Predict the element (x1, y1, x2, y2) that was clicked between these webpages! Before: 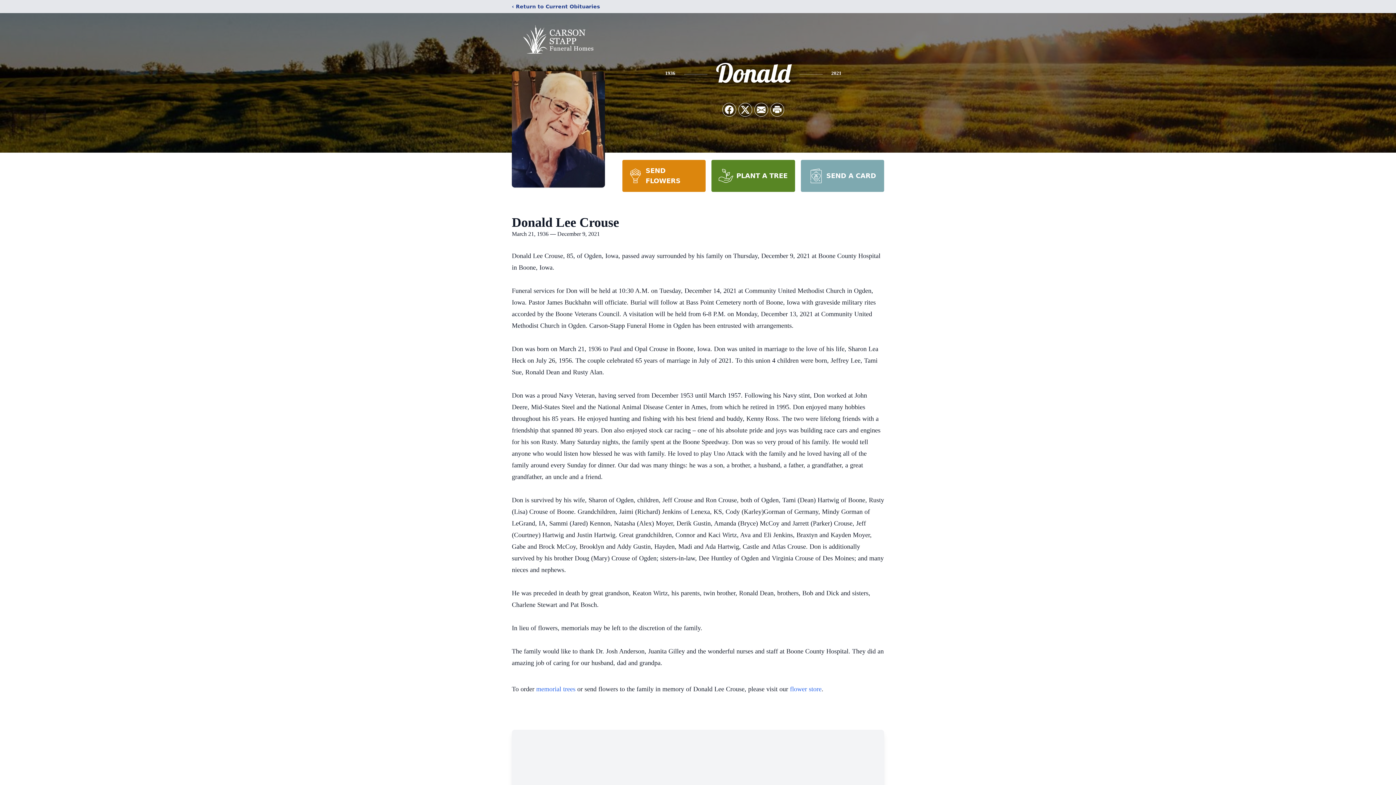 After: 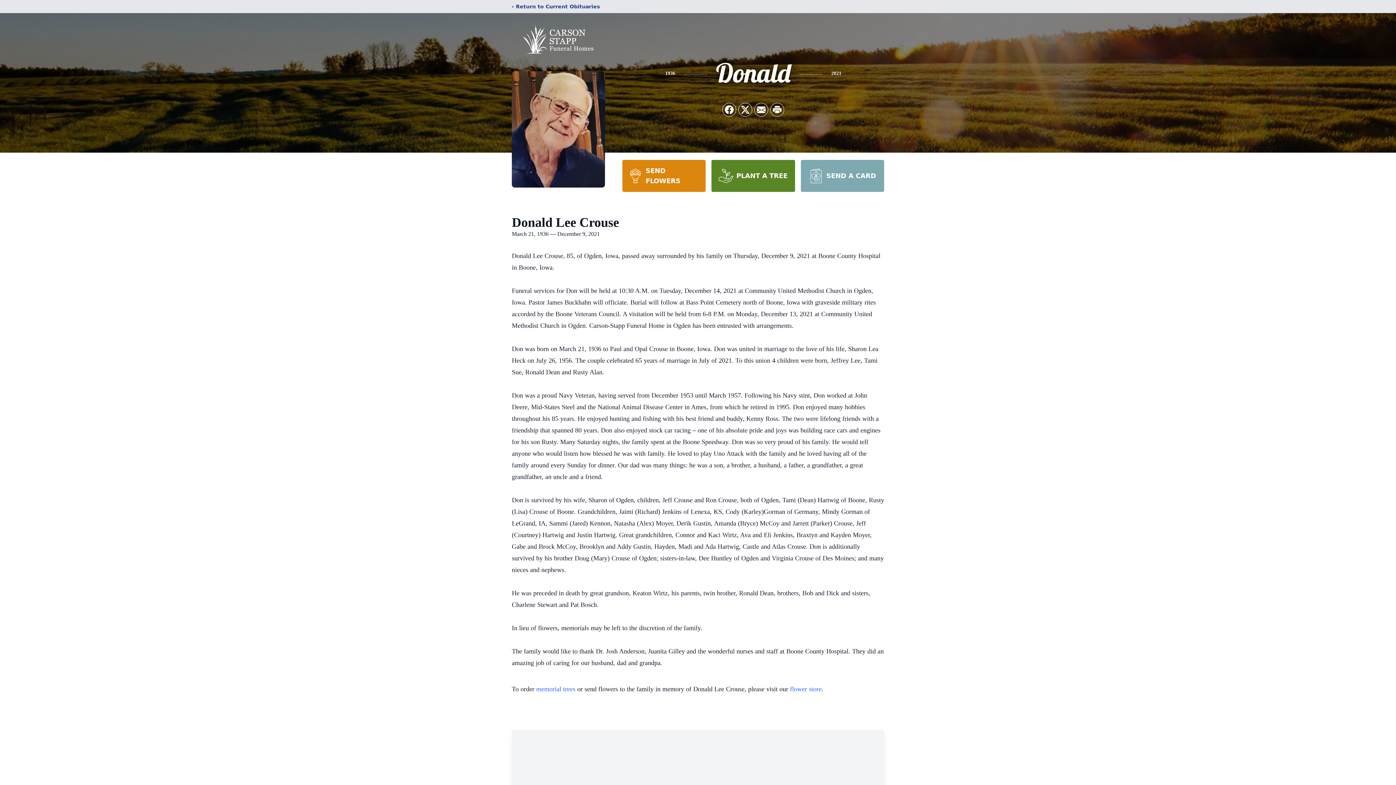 Action: label: SEND FLOWERS bbox: (622, 160, 705, 192)